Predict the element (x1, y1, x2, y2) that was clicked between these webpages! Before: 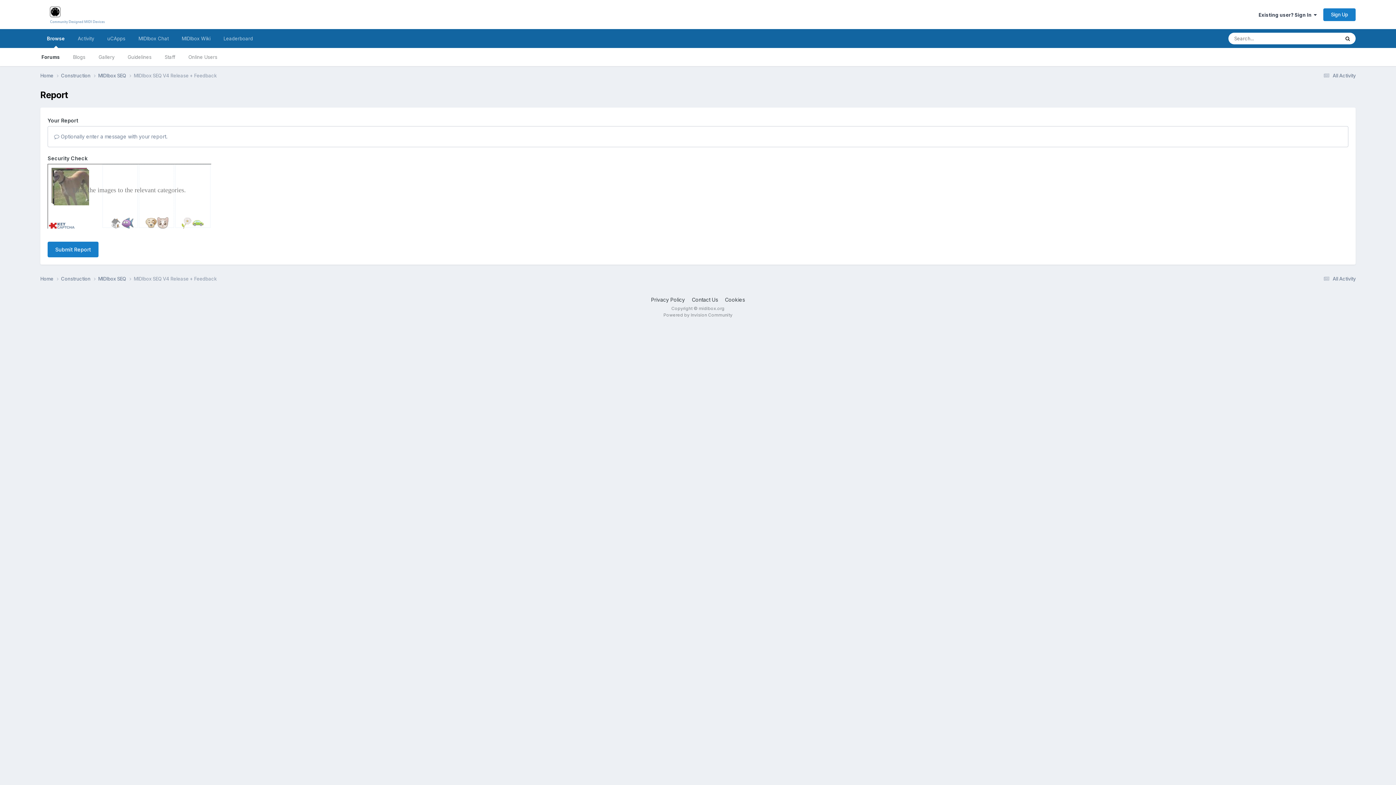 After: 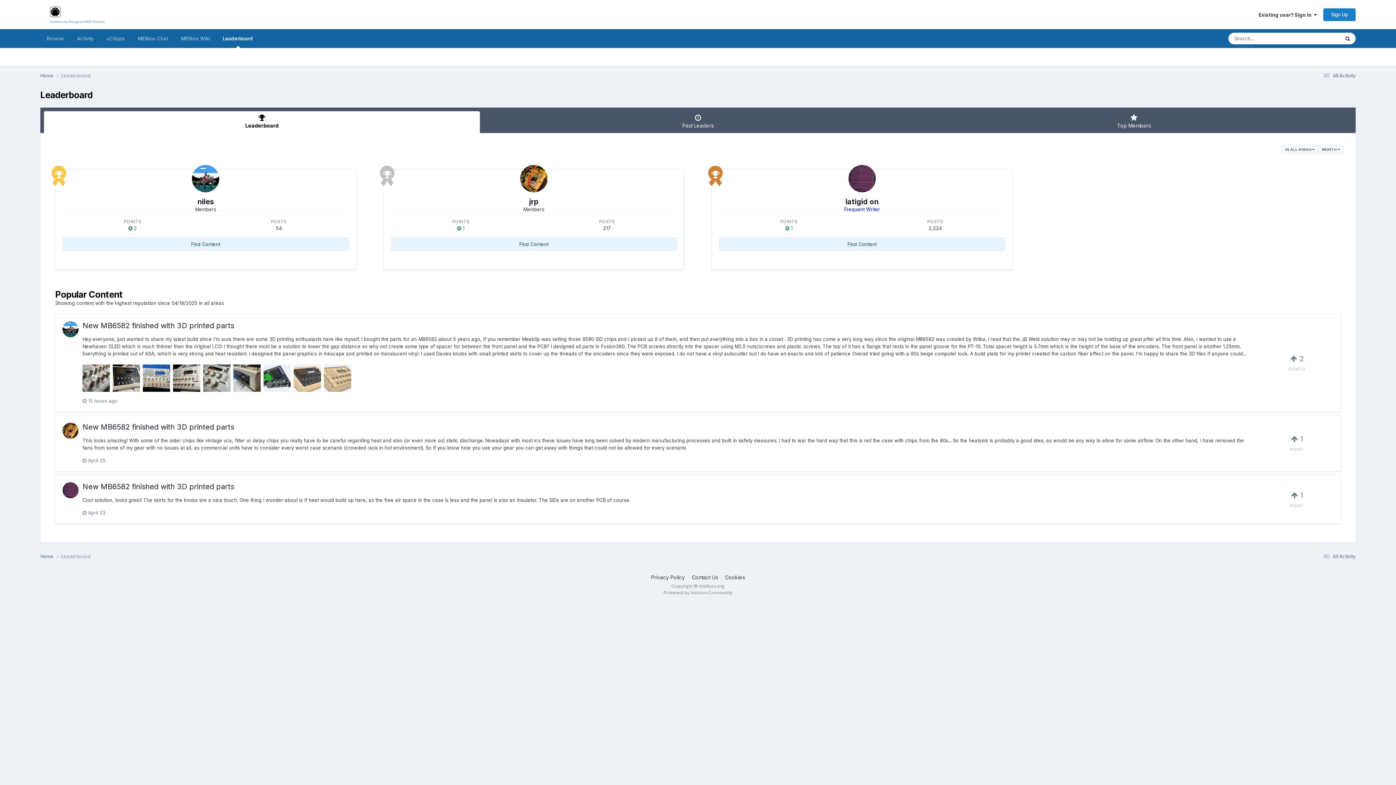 Action: bbox: (217, 29, 259, 48) label: Leaderboard